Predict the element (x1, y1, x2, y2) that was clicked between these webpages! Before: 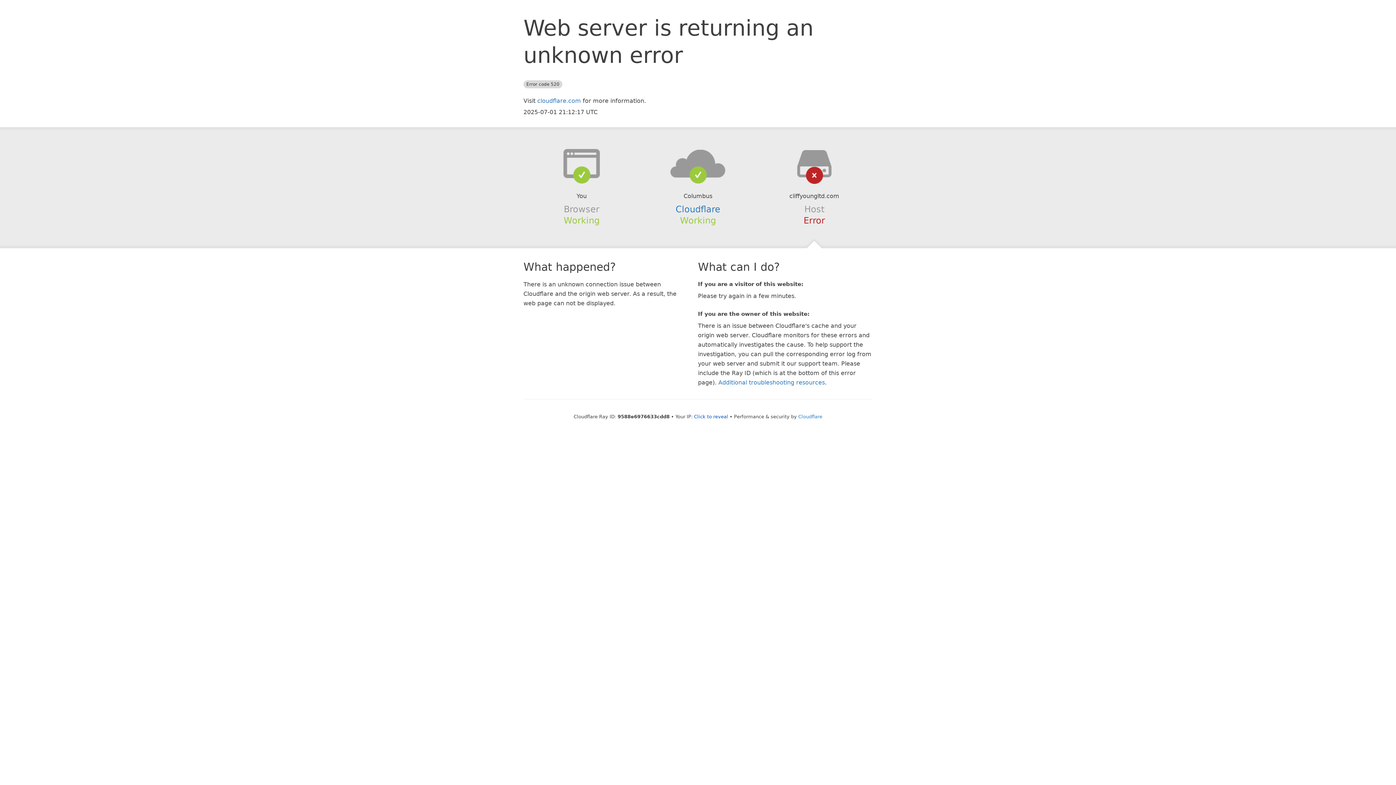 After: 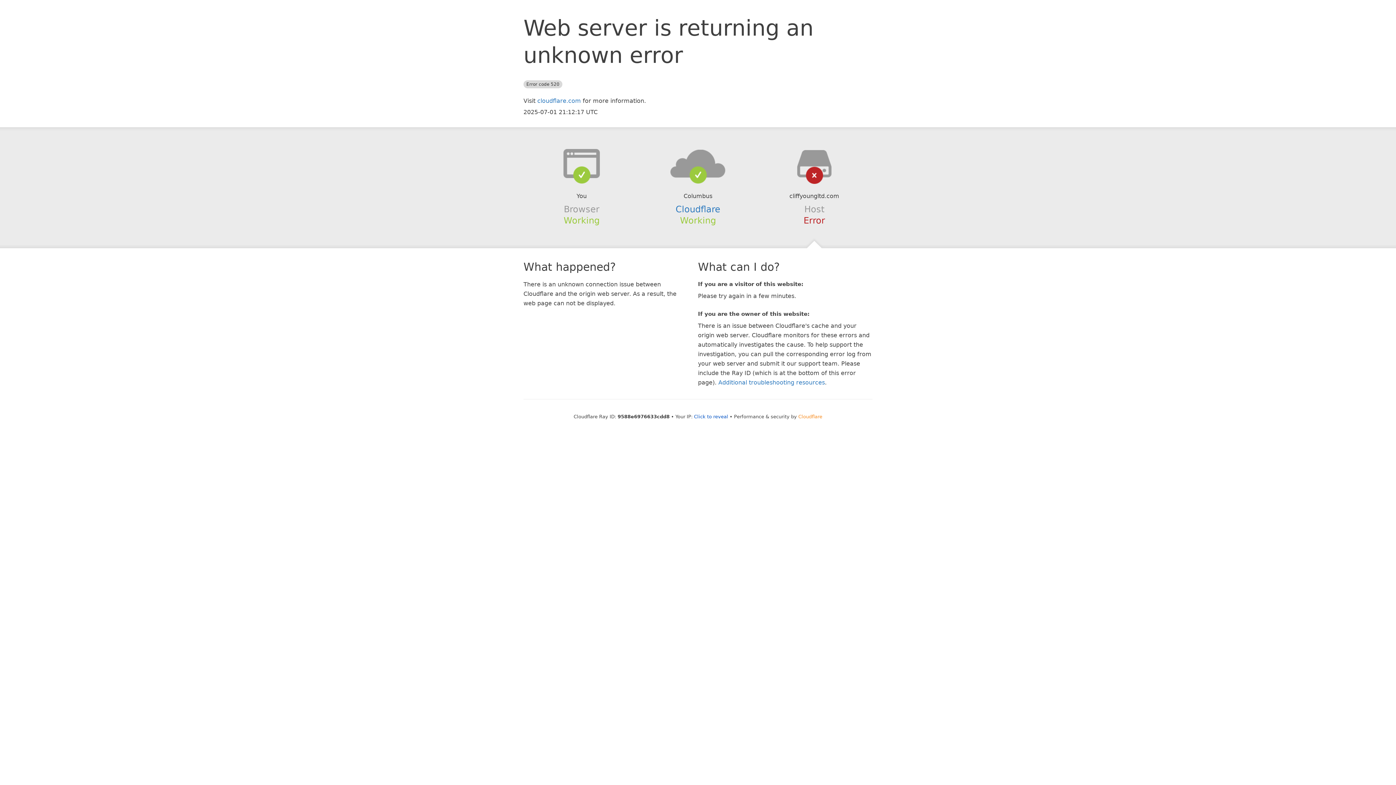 Action: bbox: (798, 414, 822, 419) label: Cloudflare